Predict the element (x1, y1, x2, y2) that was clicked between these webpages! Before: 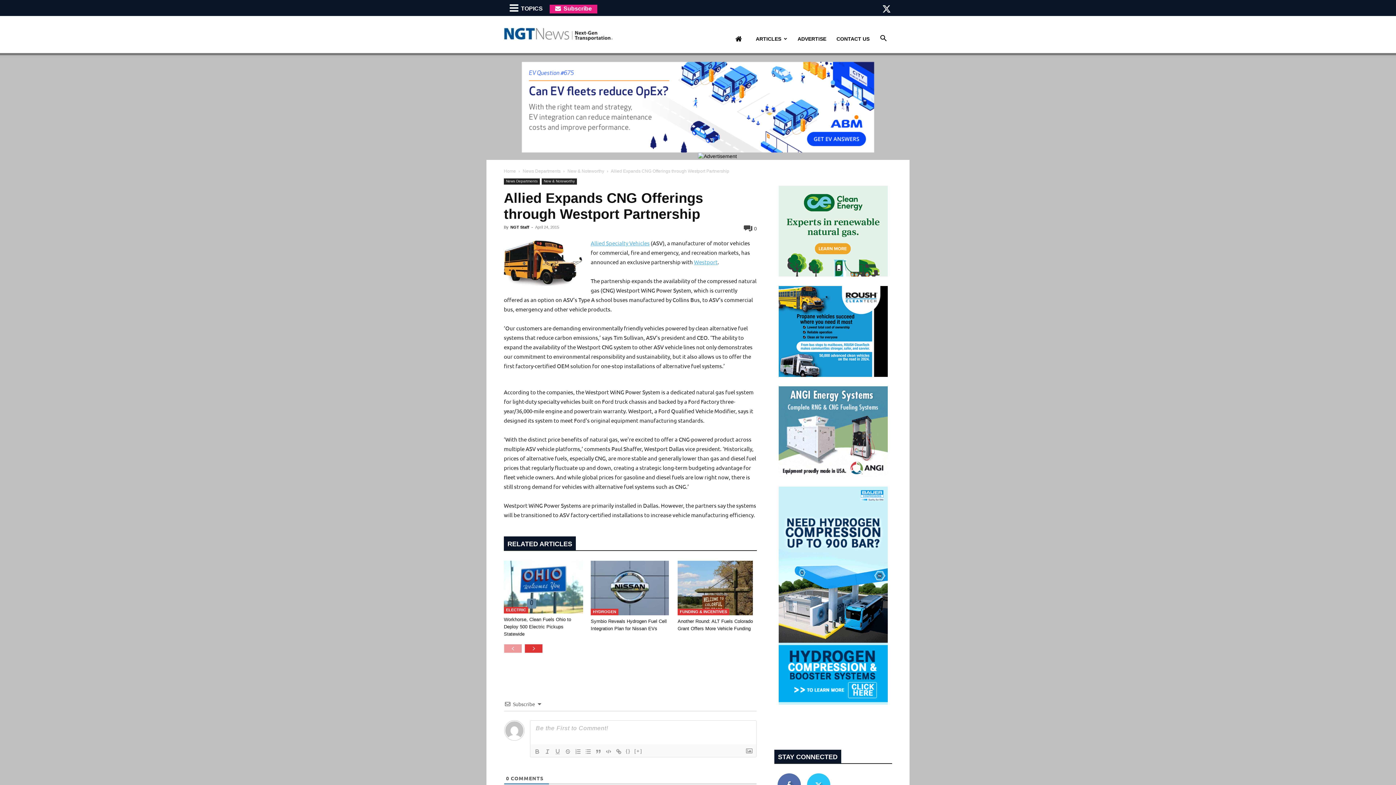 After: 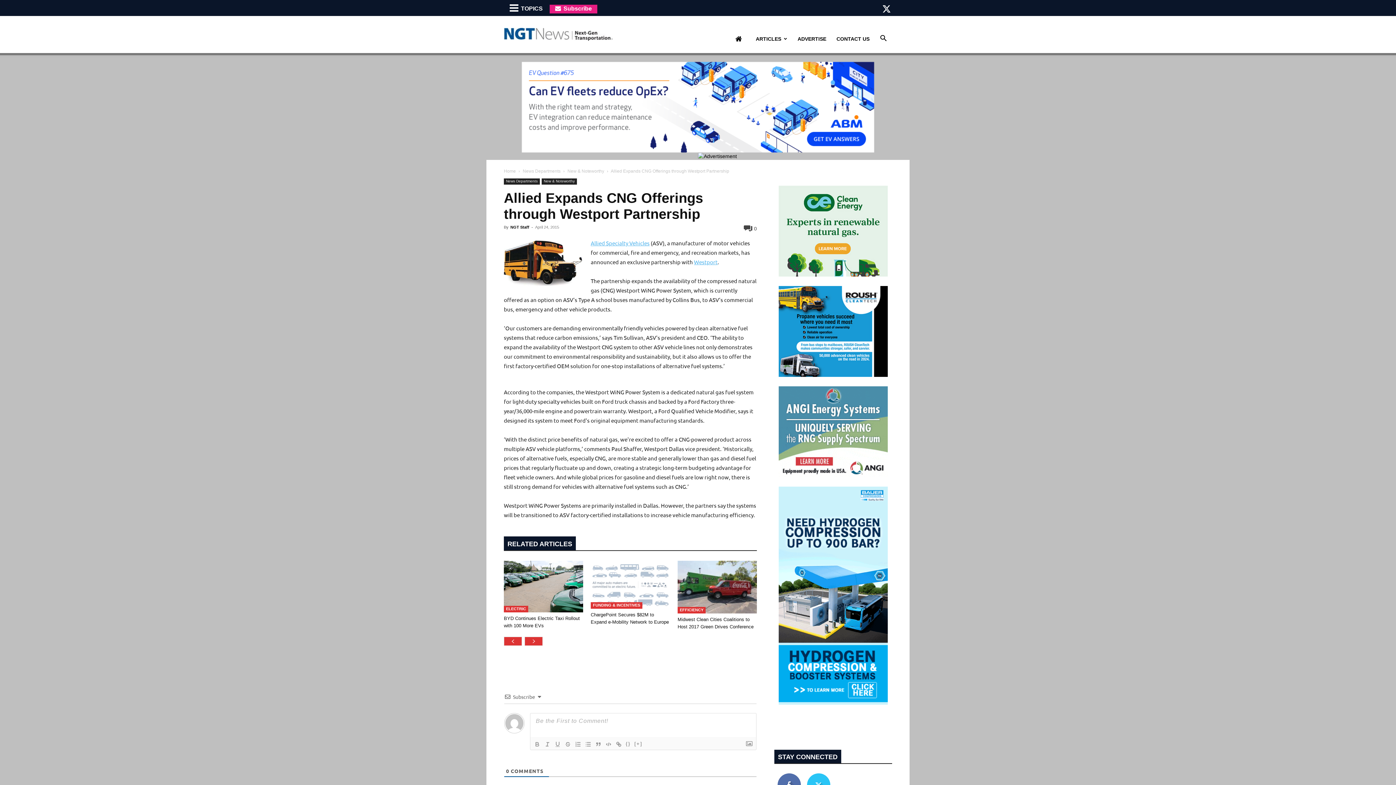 Action: label: next-page bbox: (524, 644, 542, 653)